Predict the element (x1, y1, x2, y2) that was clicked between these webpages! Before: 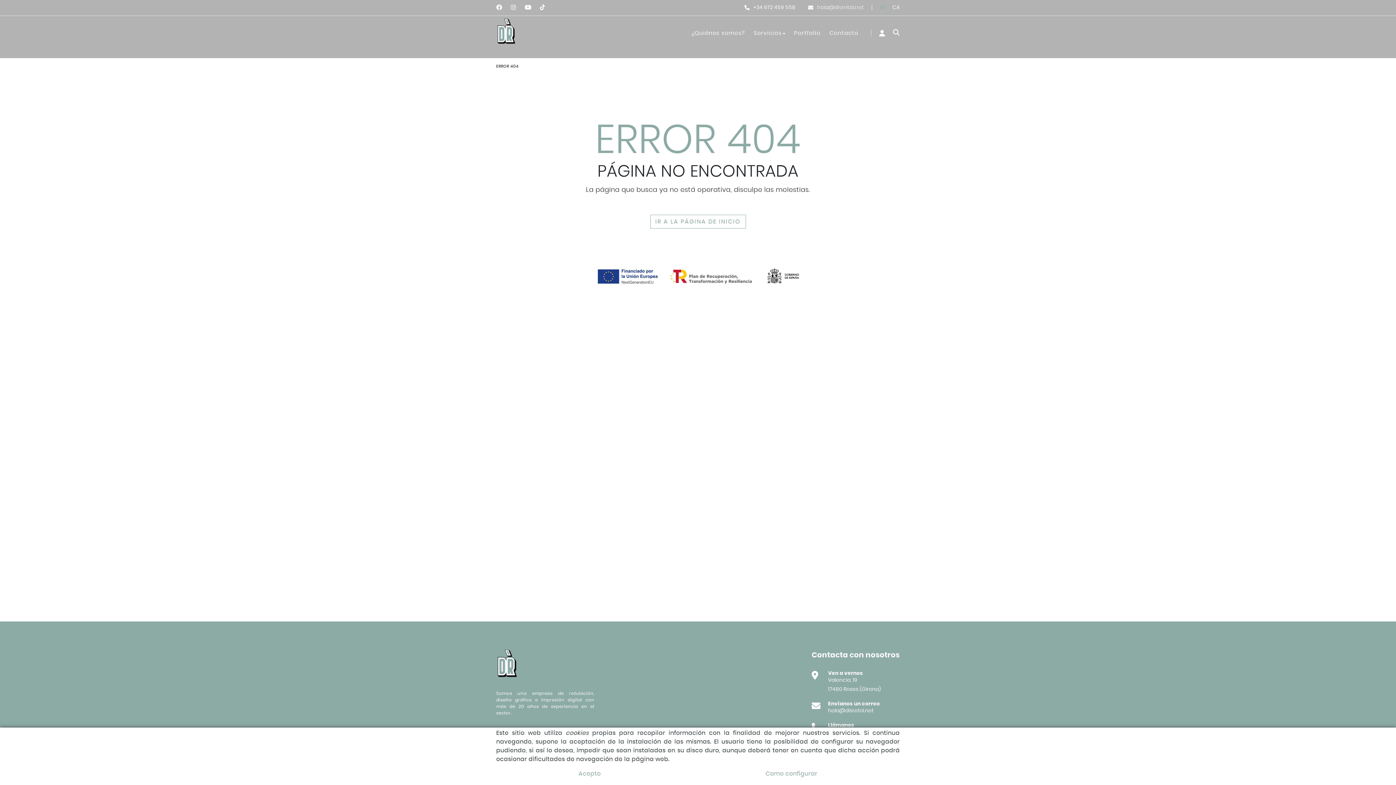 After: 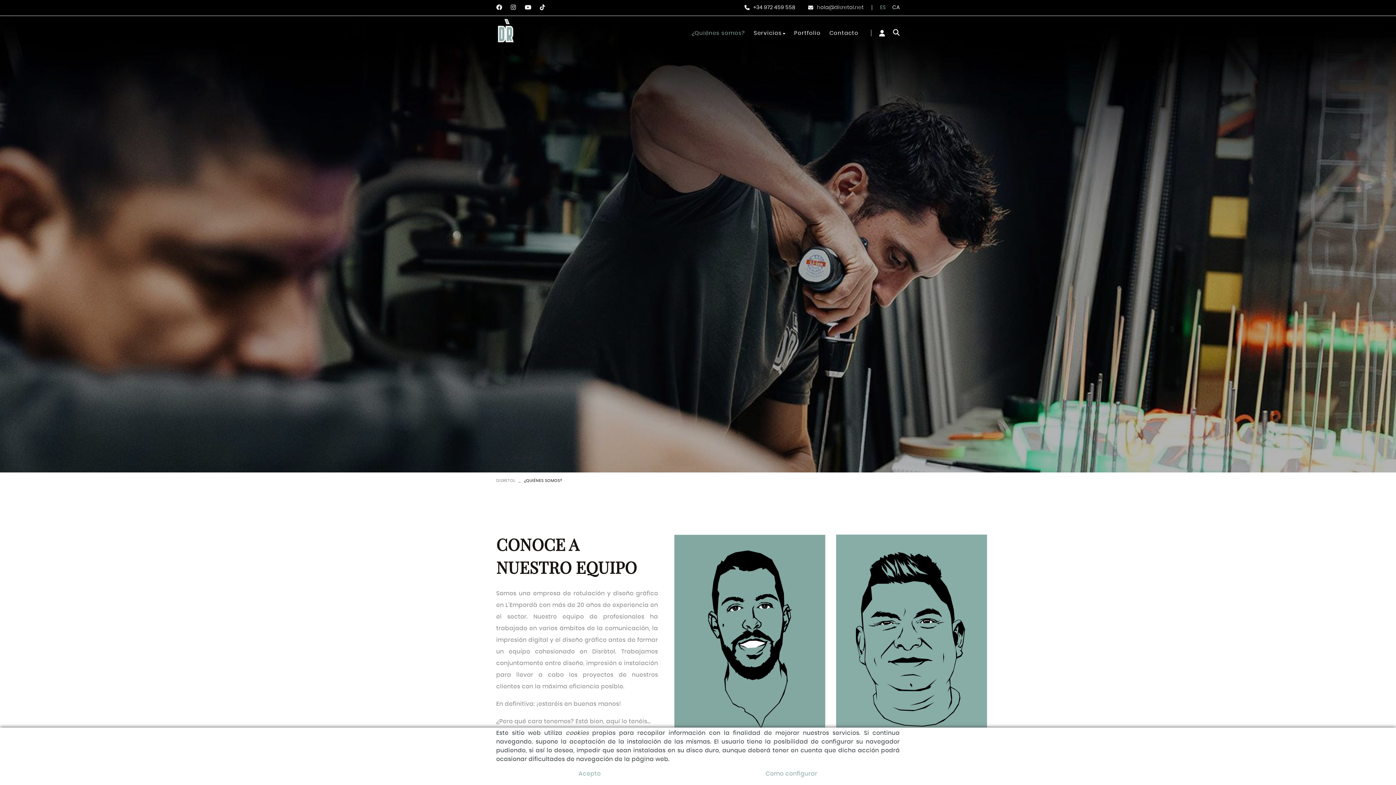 Action: bbox: (691, 26, 745, 40) label: ¿Quiénes somos?